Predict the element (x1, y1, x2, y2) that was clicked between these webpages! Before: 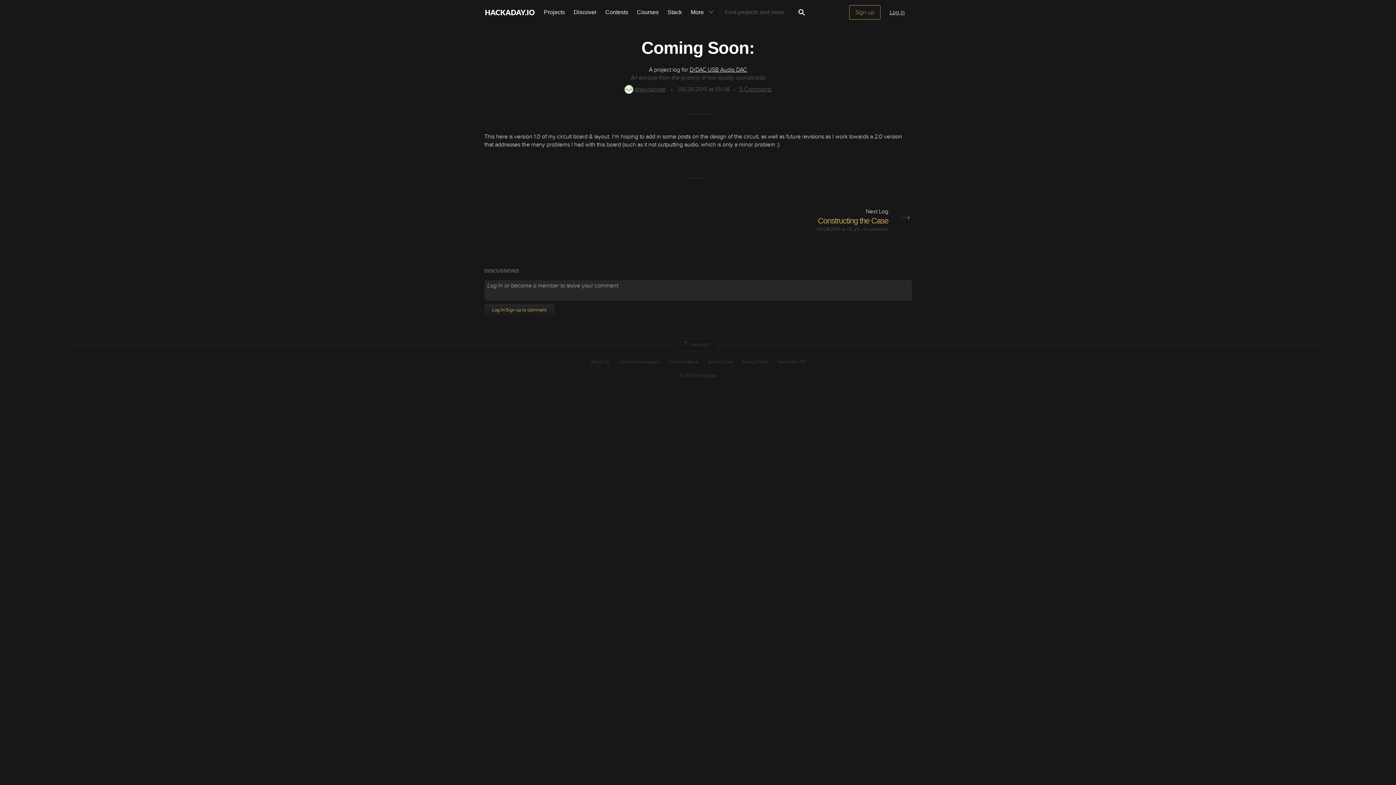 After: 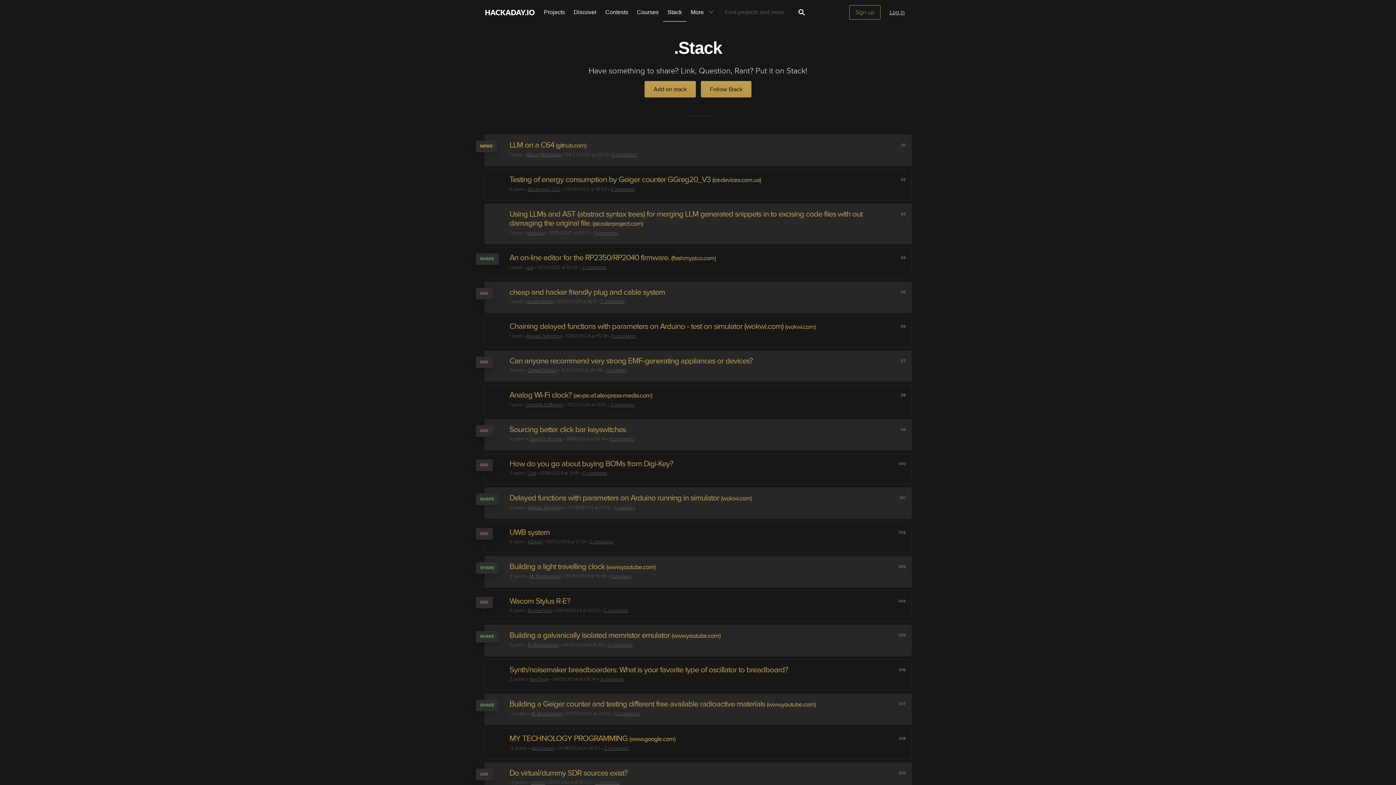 Action: bbox: (663, 0, 686, 24) label: Stack